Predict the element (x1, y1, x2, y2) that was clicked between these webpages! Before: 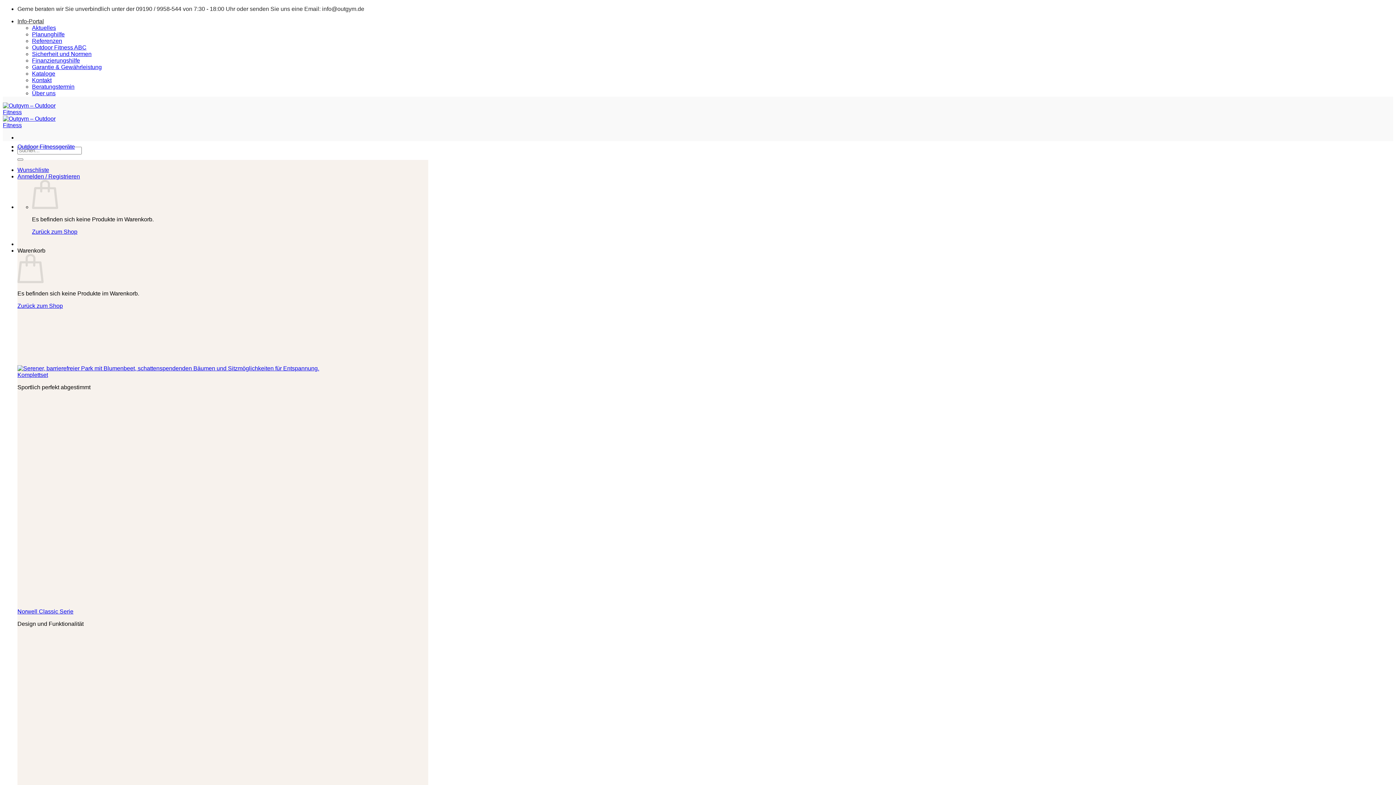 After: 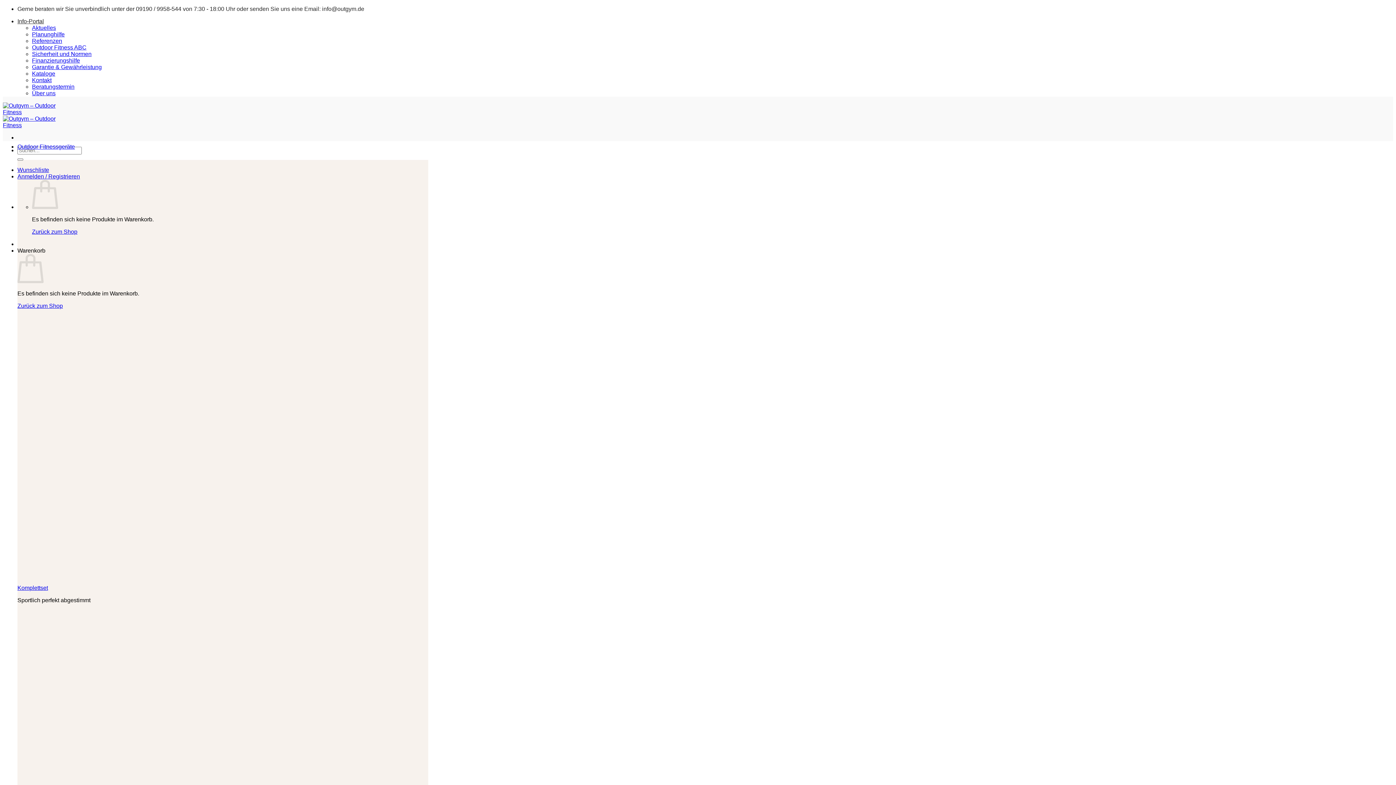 Action: bbox: (32, 24, 56, 30) label: Aktuelles